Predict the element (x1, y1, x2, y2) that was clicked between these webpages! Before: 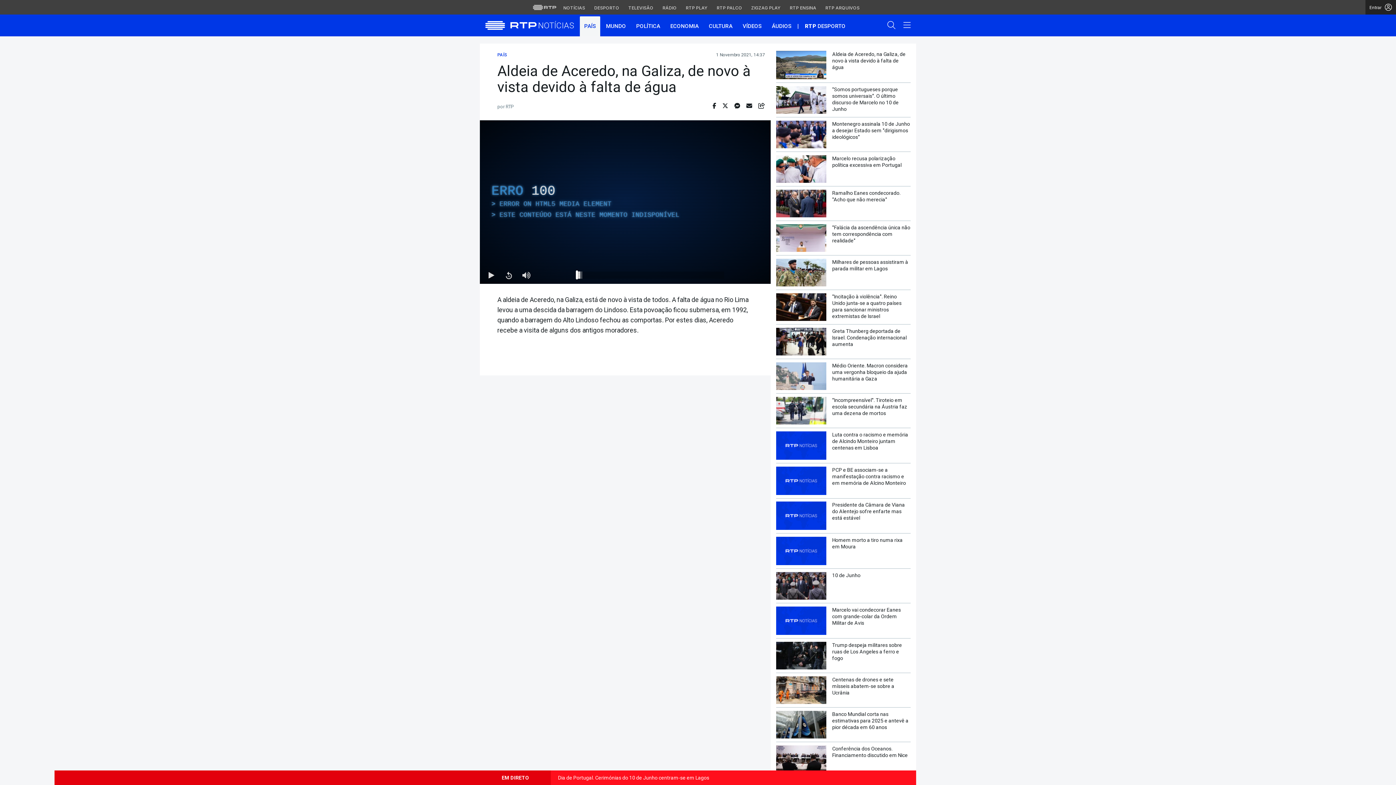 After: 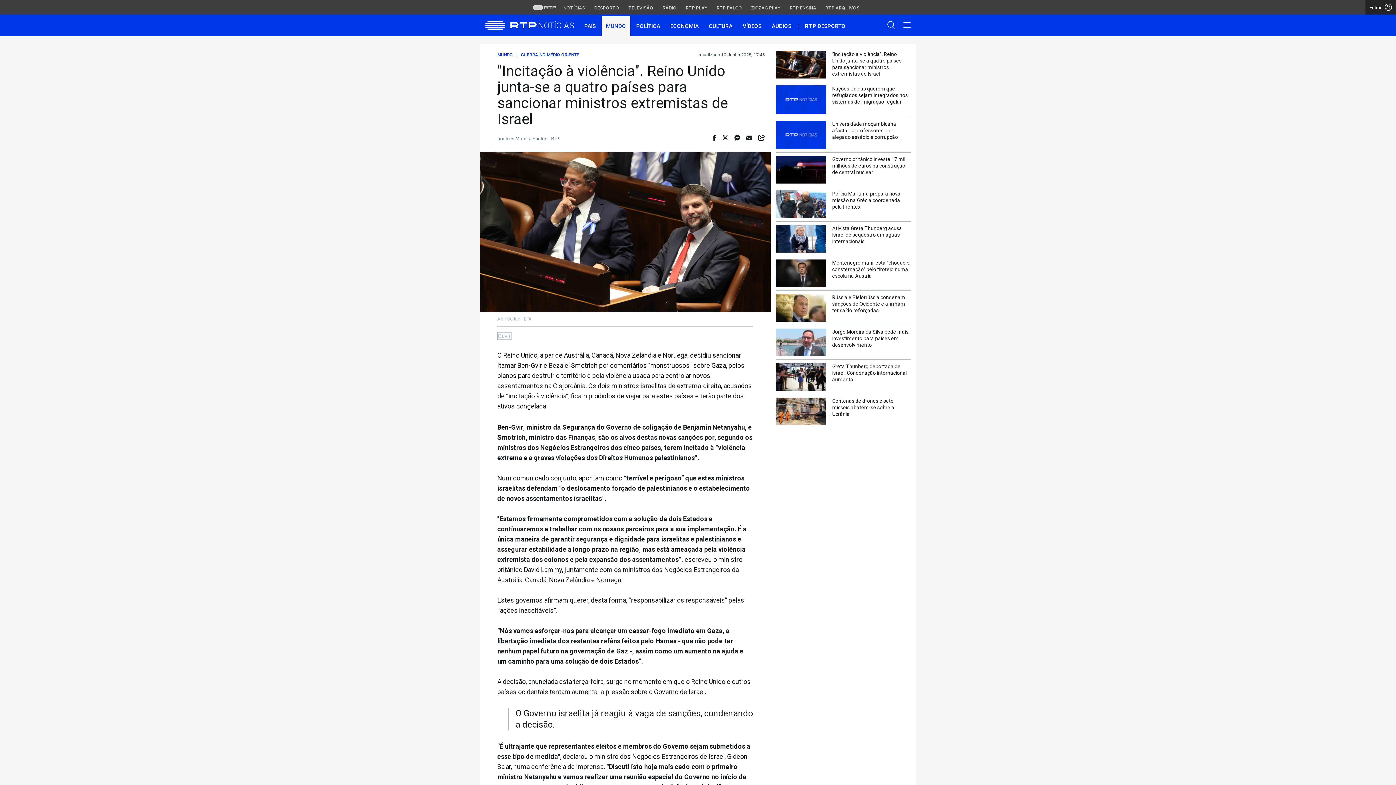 Action: label: MUNDO bbox: (601, 16, 630, 36)